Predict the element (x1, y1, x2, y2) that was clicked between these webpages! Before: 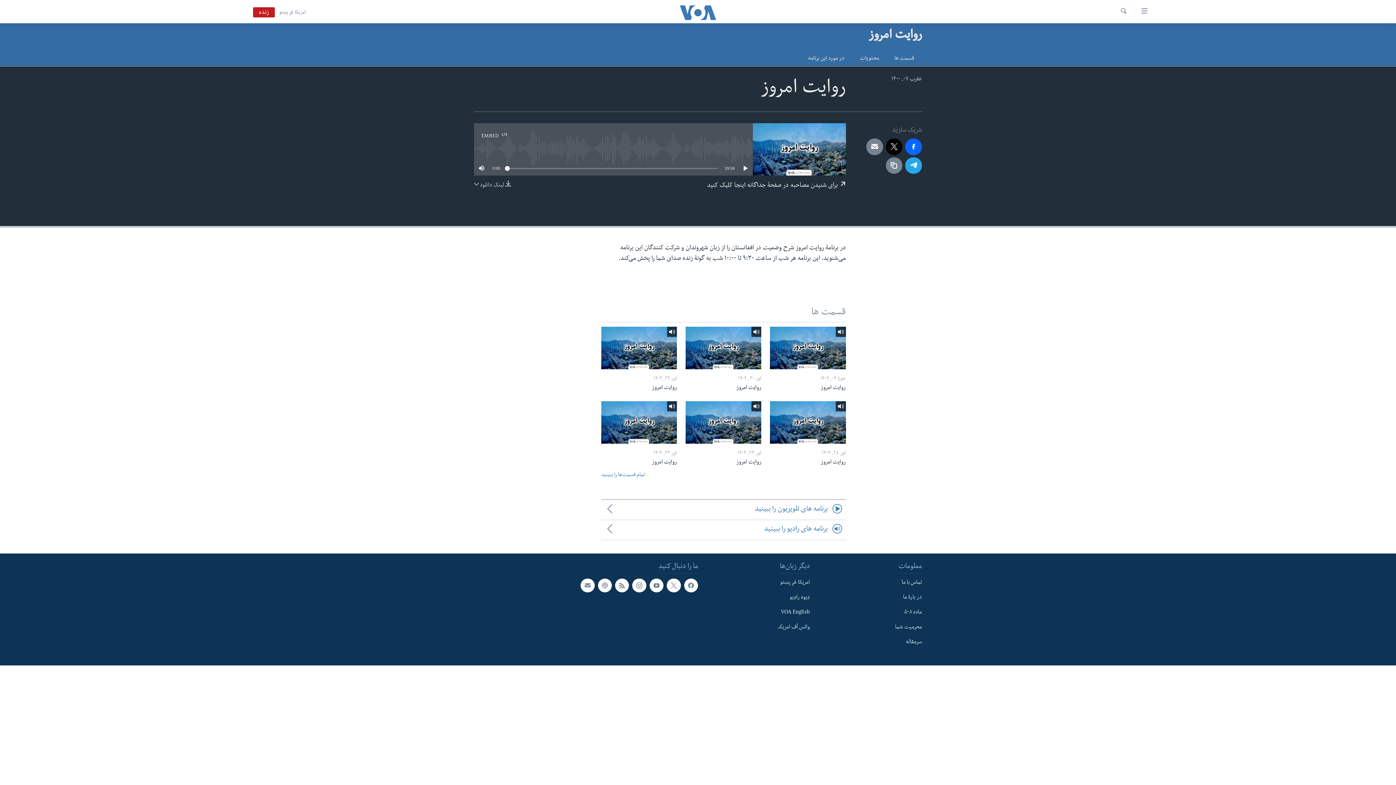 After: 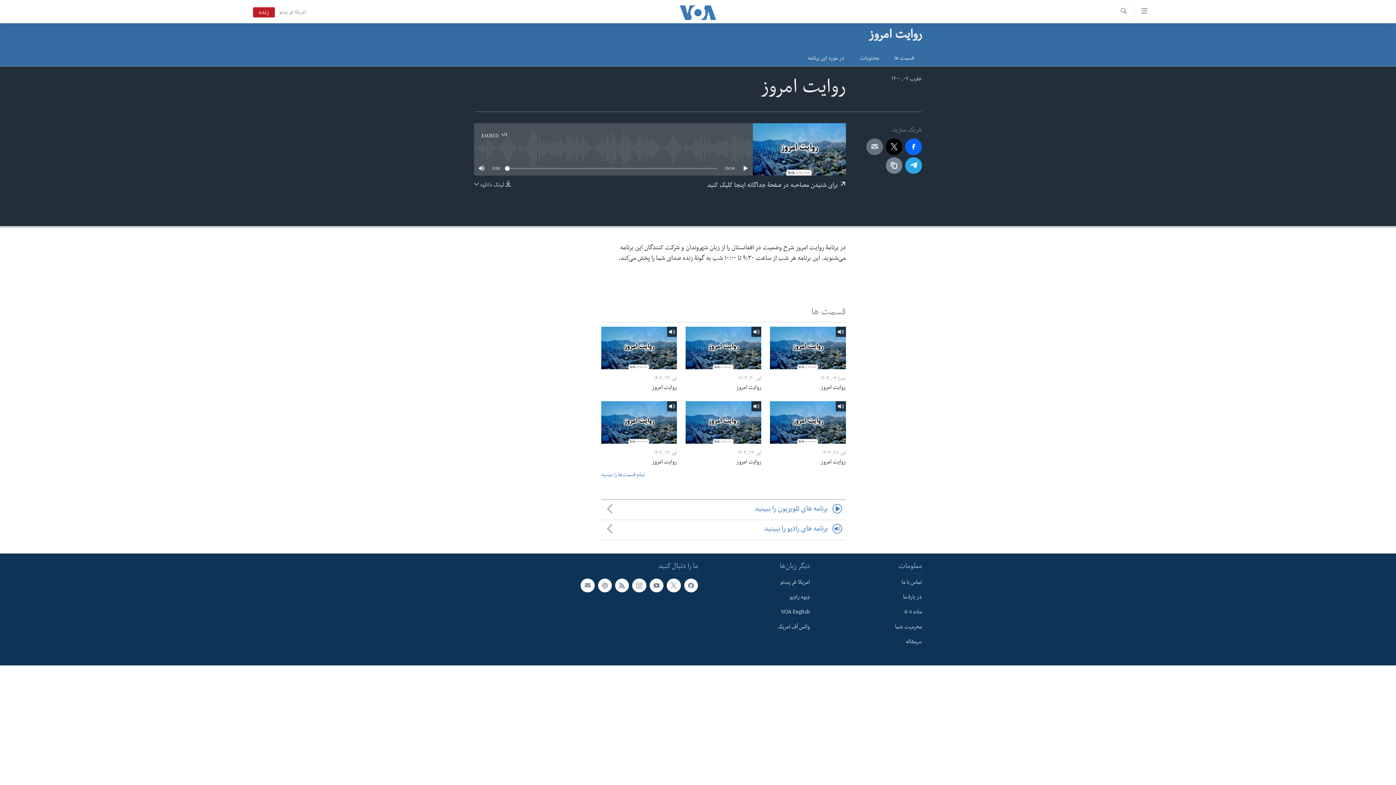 Action: bbox: (866, 138, 883, 155)